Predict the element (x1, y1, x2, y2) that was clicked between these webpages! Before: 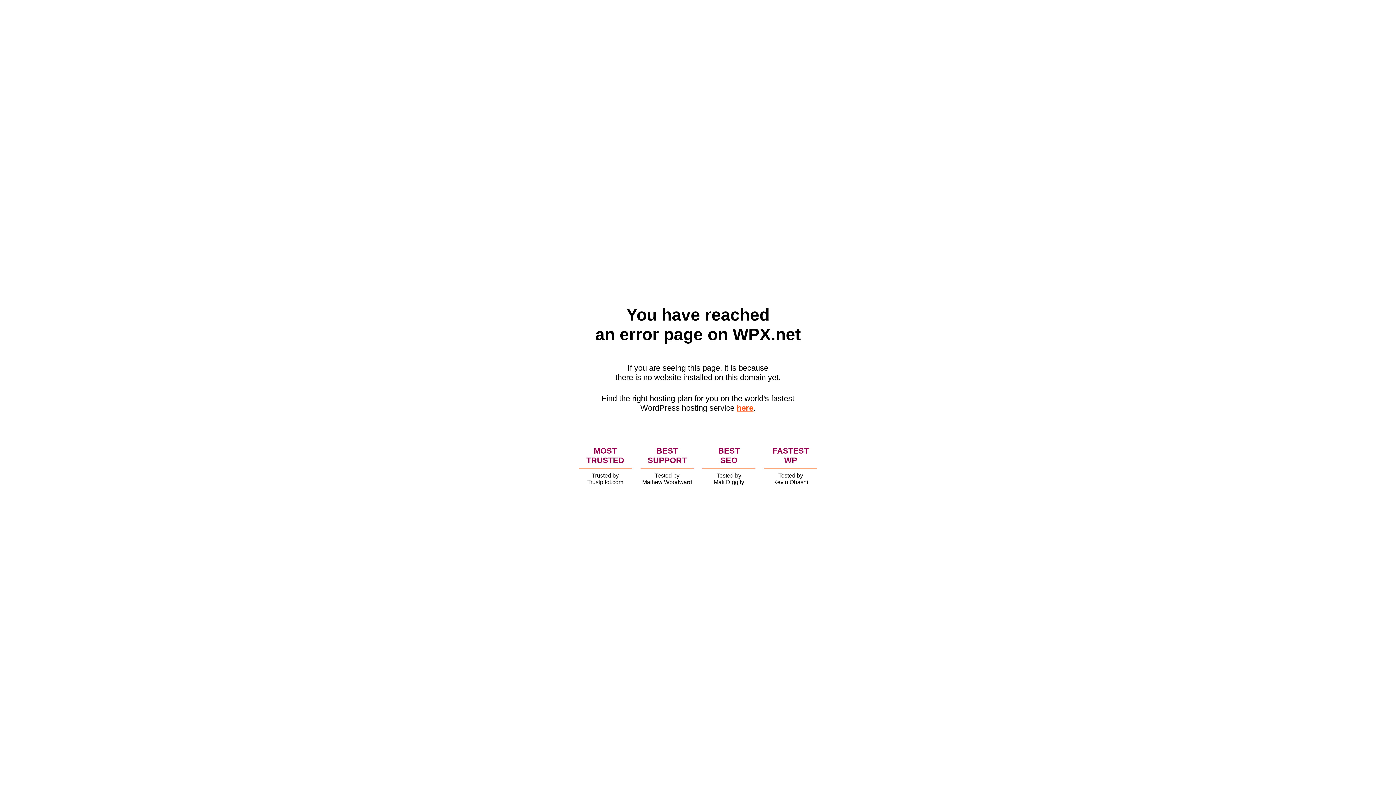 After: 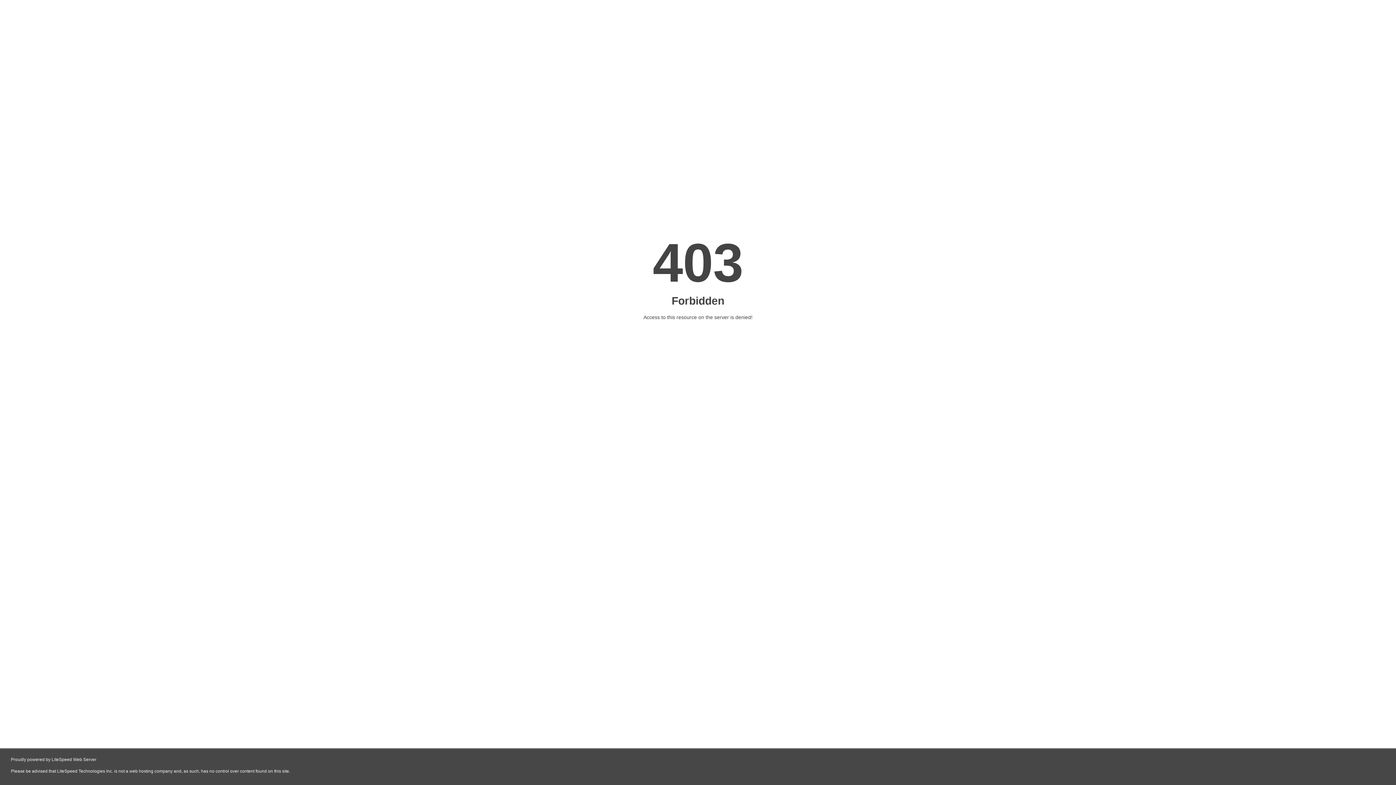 Action: label: here bbox: (736, 403, 753, 412)